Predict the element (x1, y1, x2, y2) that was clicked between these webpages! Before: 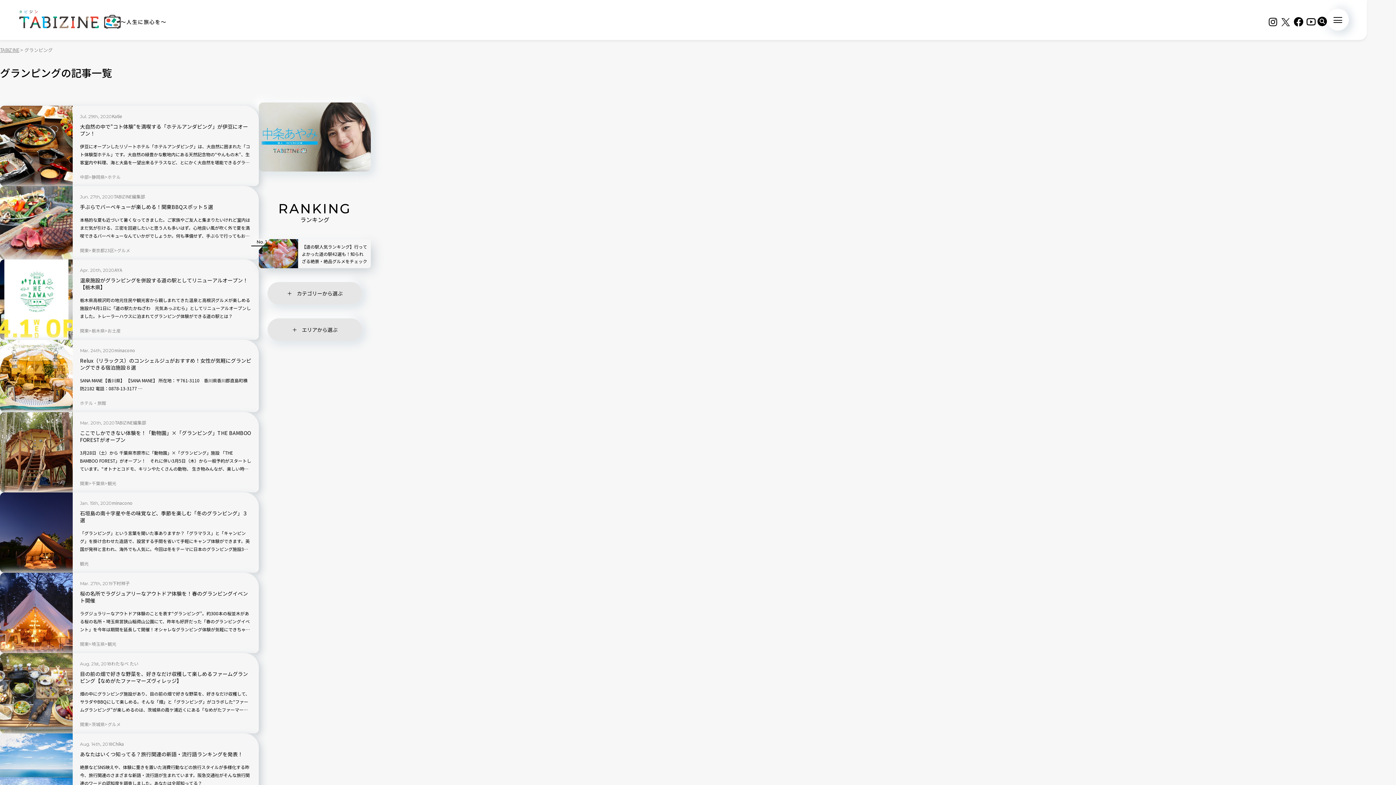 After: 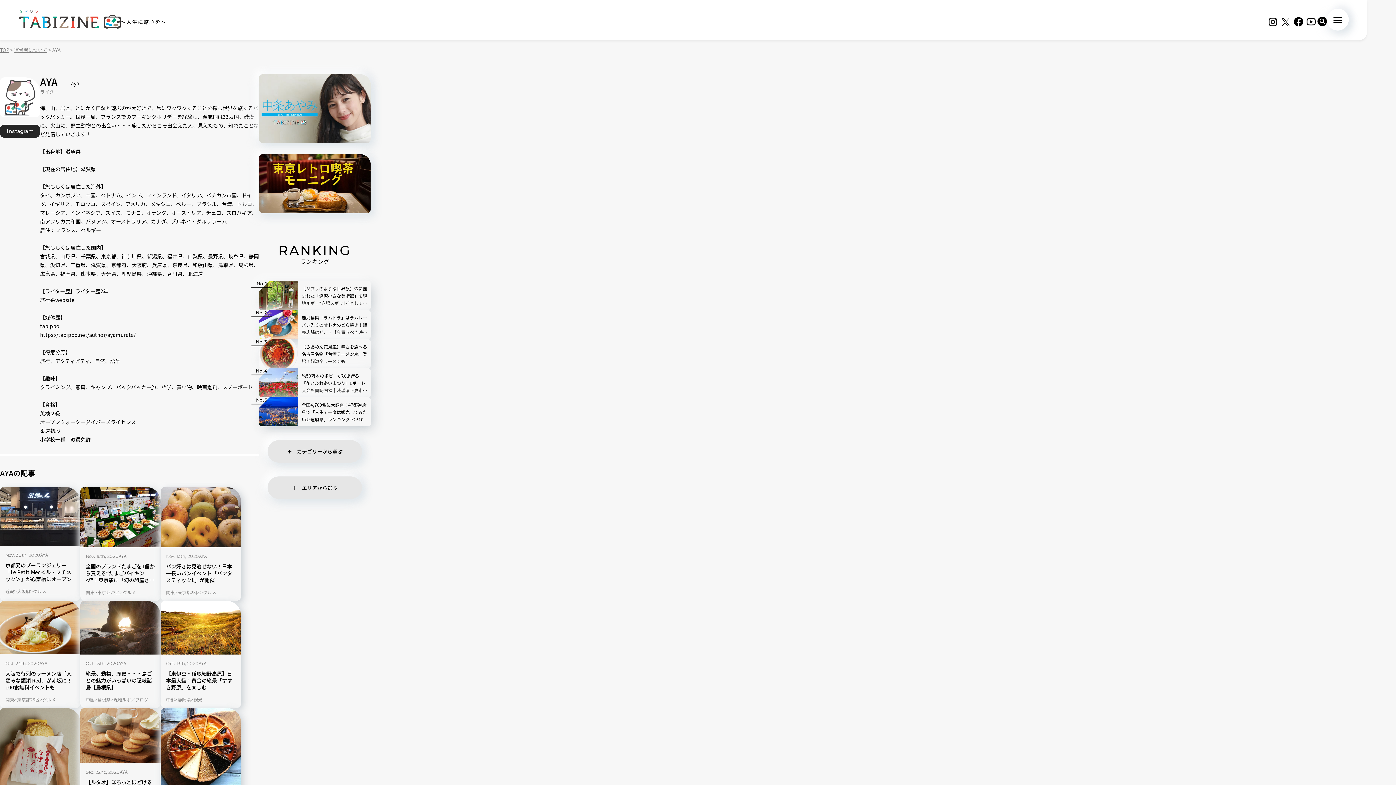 Action: label: AYAが書いた記事一覧を見る bbox: (114, 266, 122, 273)